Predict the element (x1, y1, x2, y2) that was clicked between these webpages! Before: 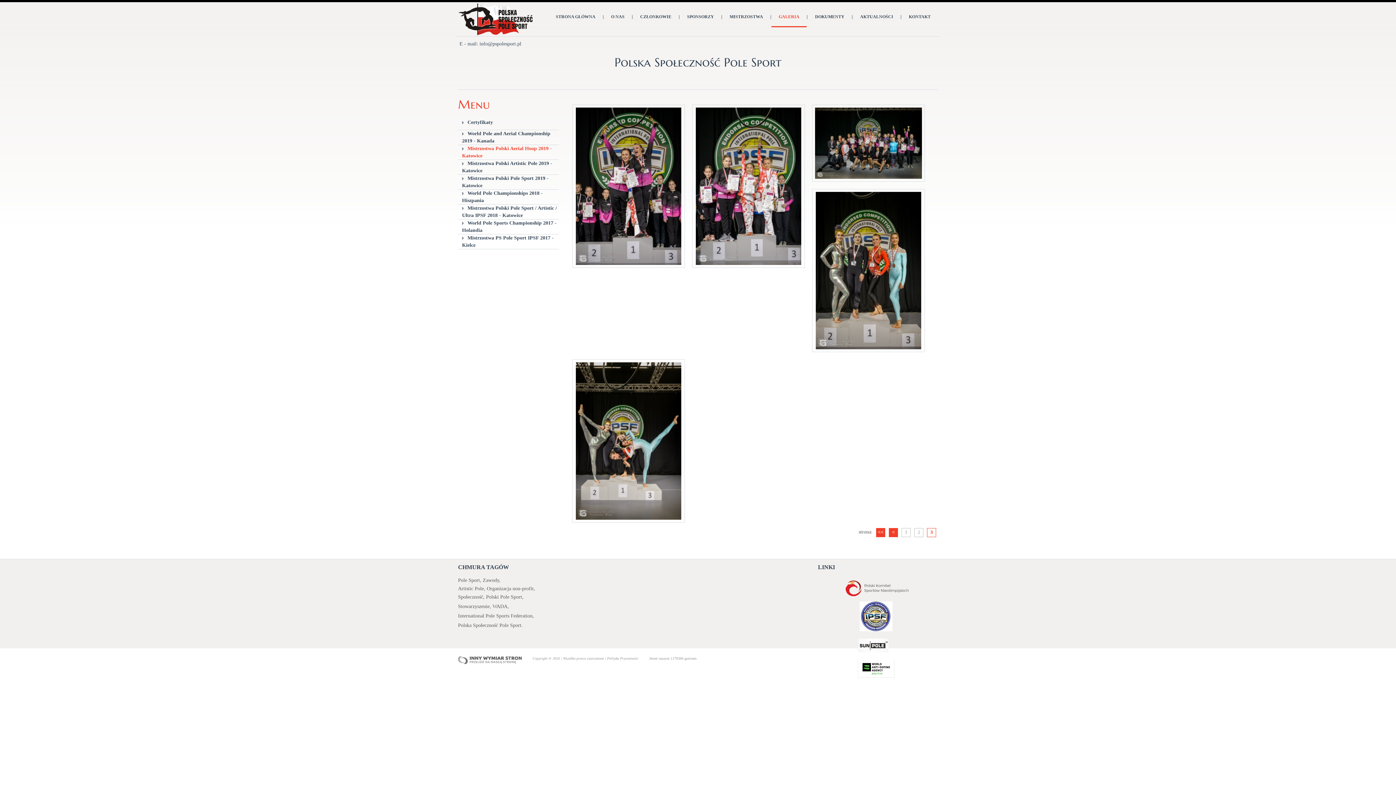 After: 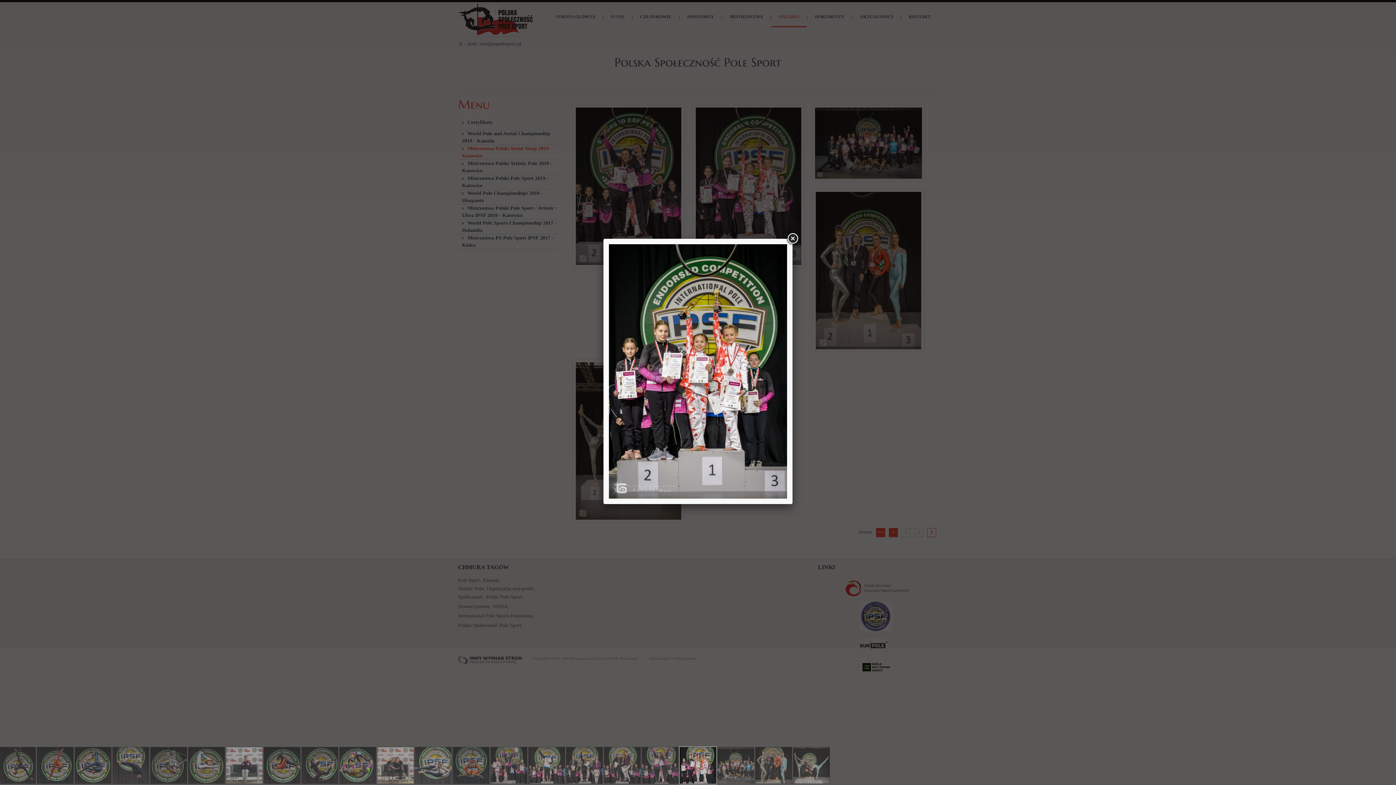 Action: bbox: (695, 183, 801, 188)